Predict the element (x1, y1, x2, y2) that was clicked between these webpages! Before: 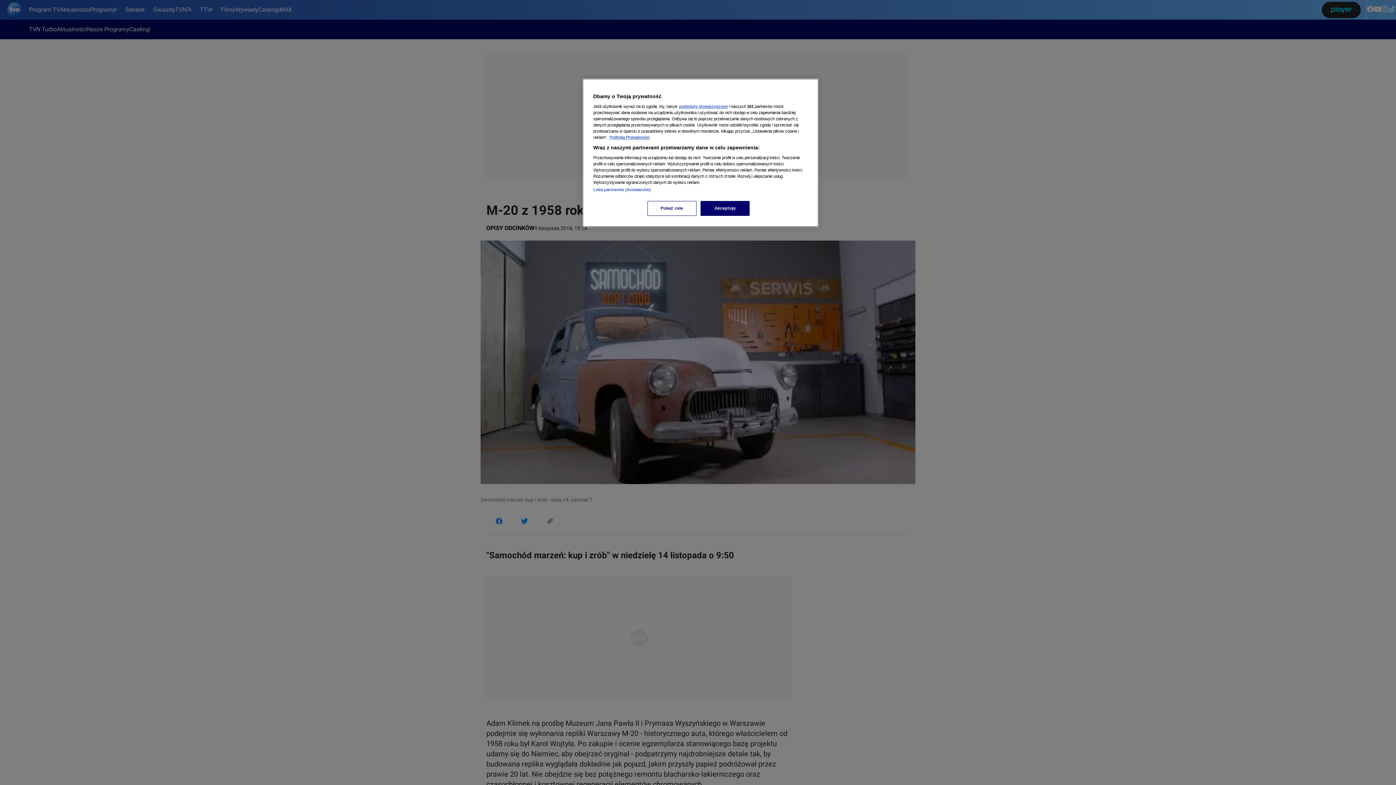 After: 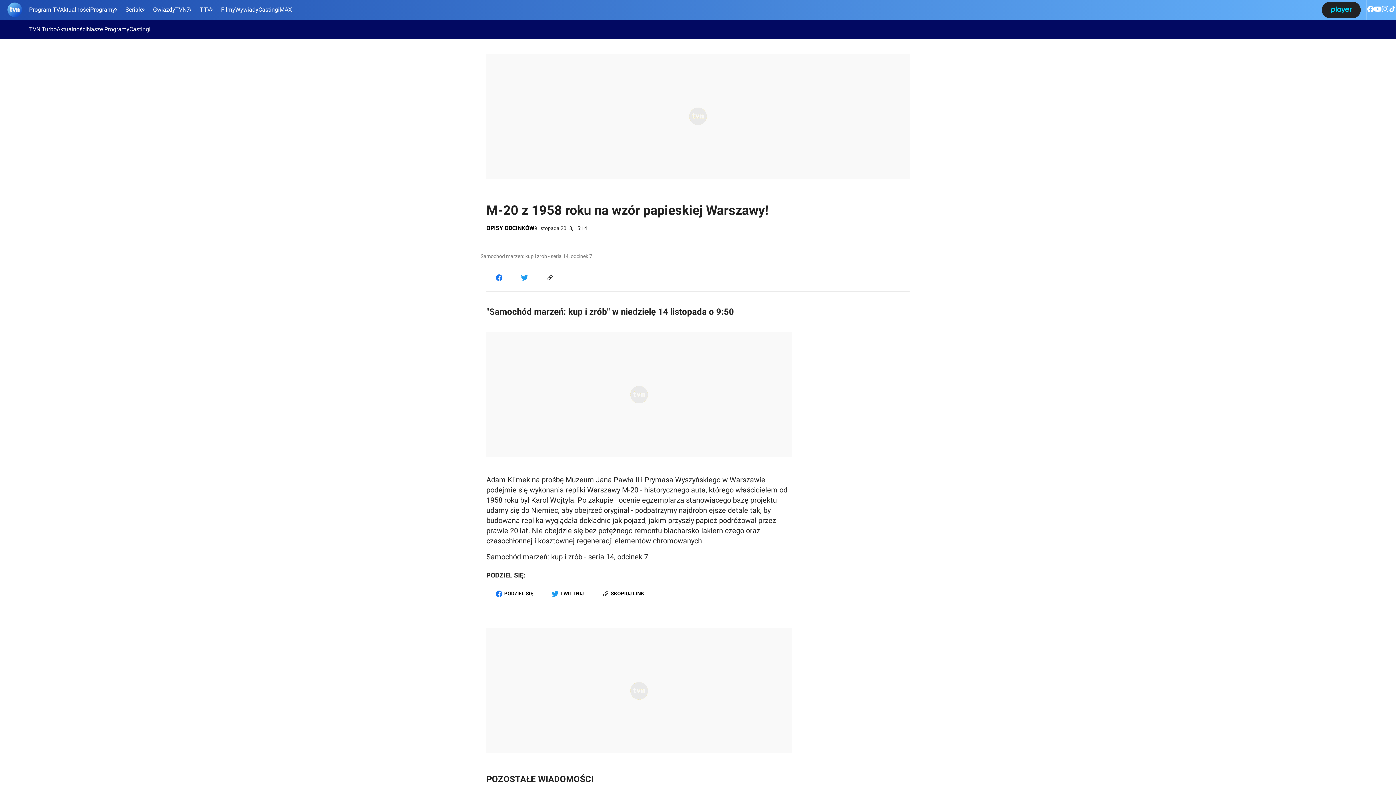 Action: bbox: (700, 201, 749, 216) label: Akceptuję